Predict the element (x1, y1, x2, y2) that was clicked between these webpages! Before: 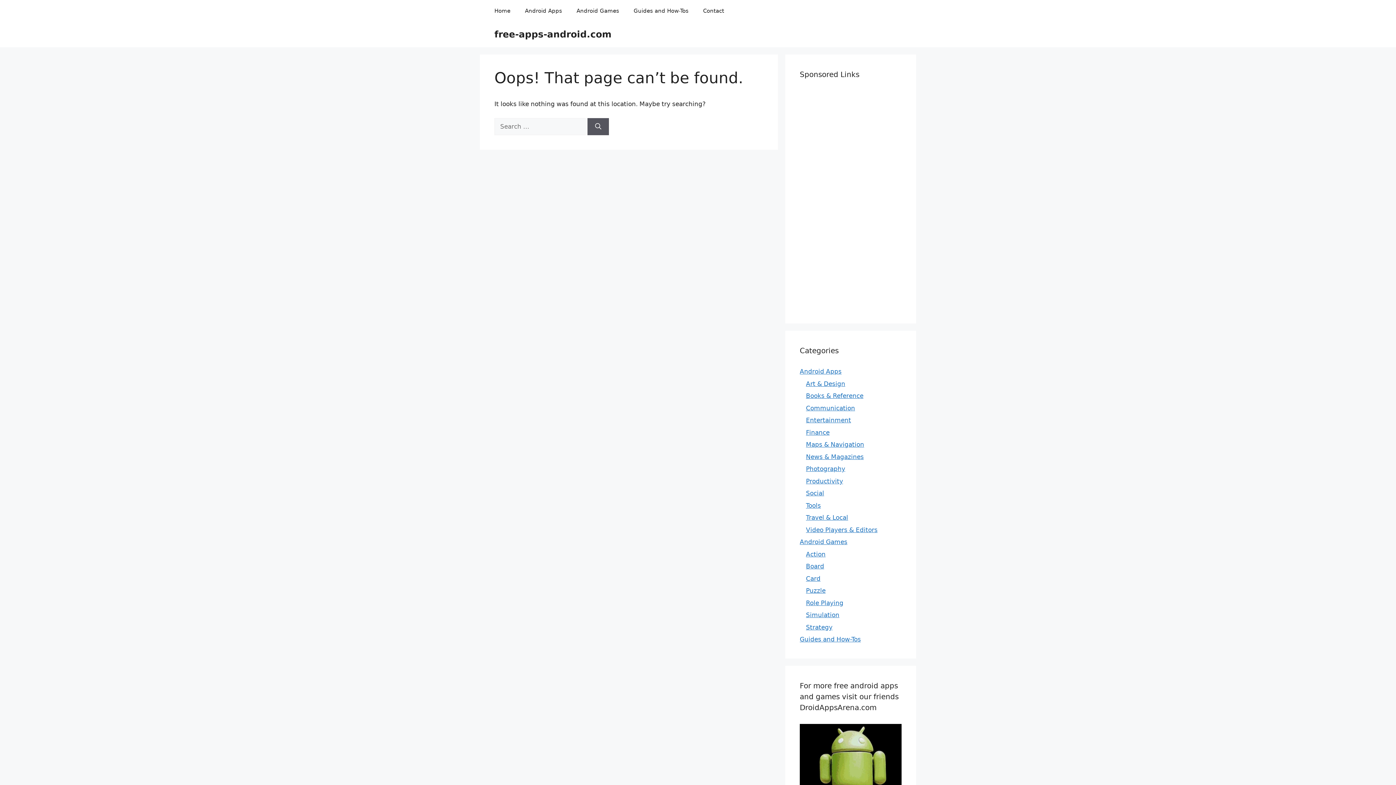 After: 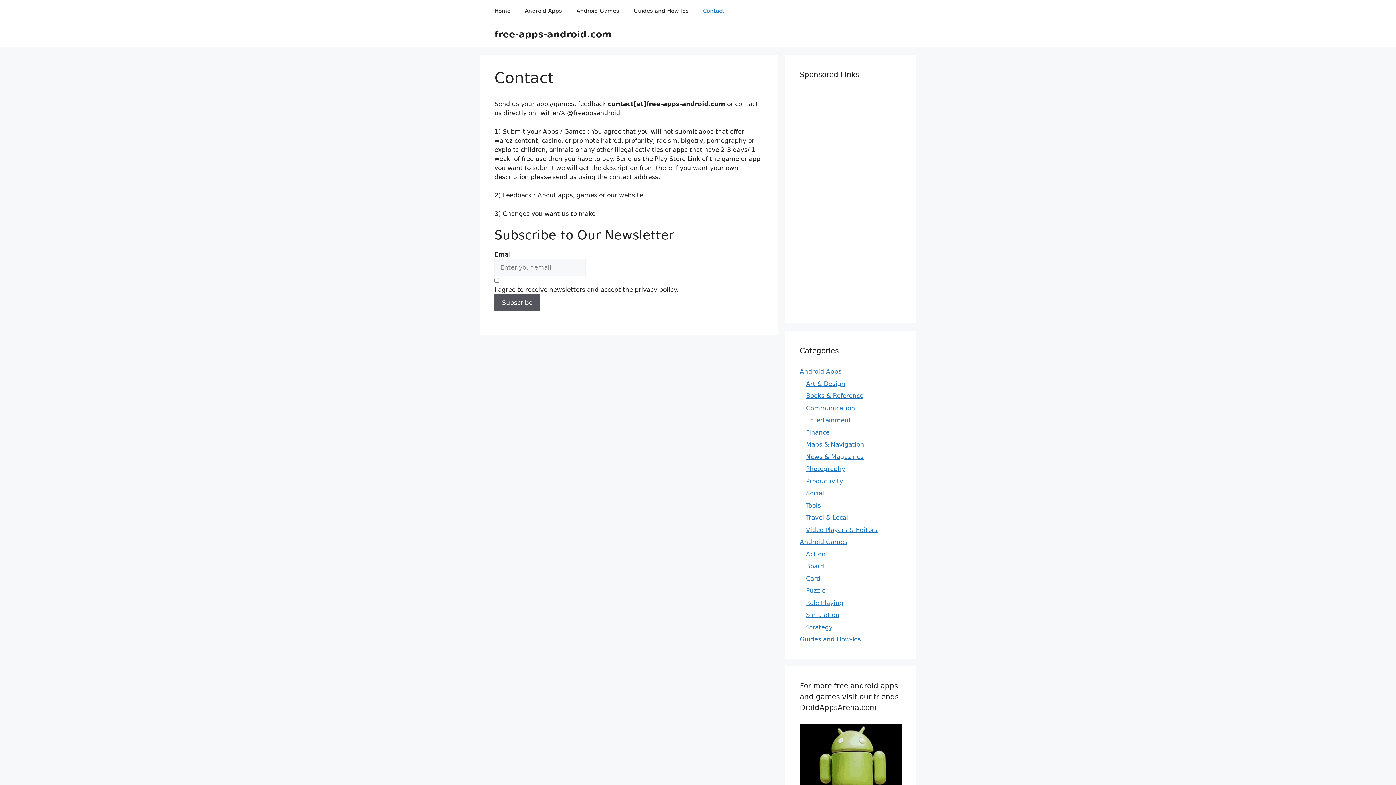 Action: label: Contact bbox: (696, 0, 731, 21)